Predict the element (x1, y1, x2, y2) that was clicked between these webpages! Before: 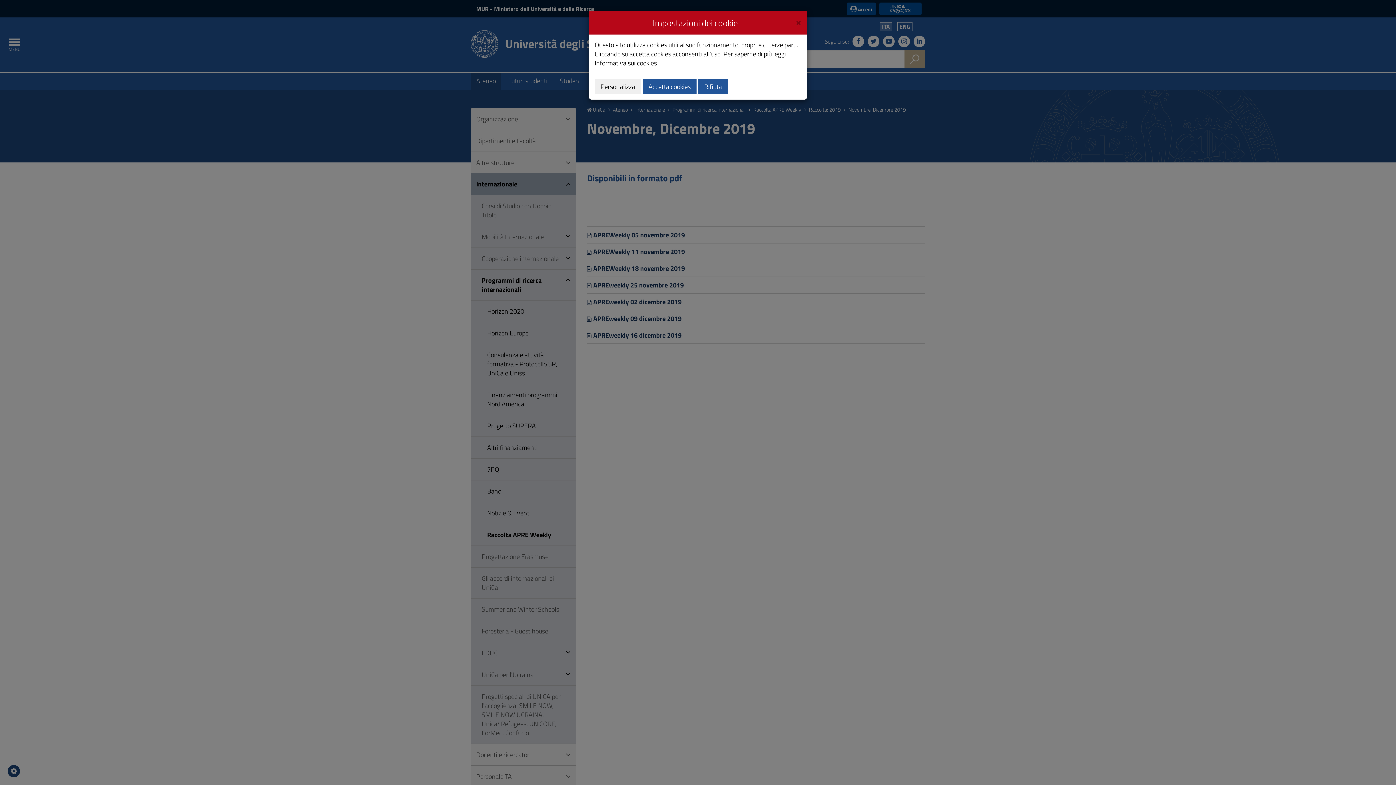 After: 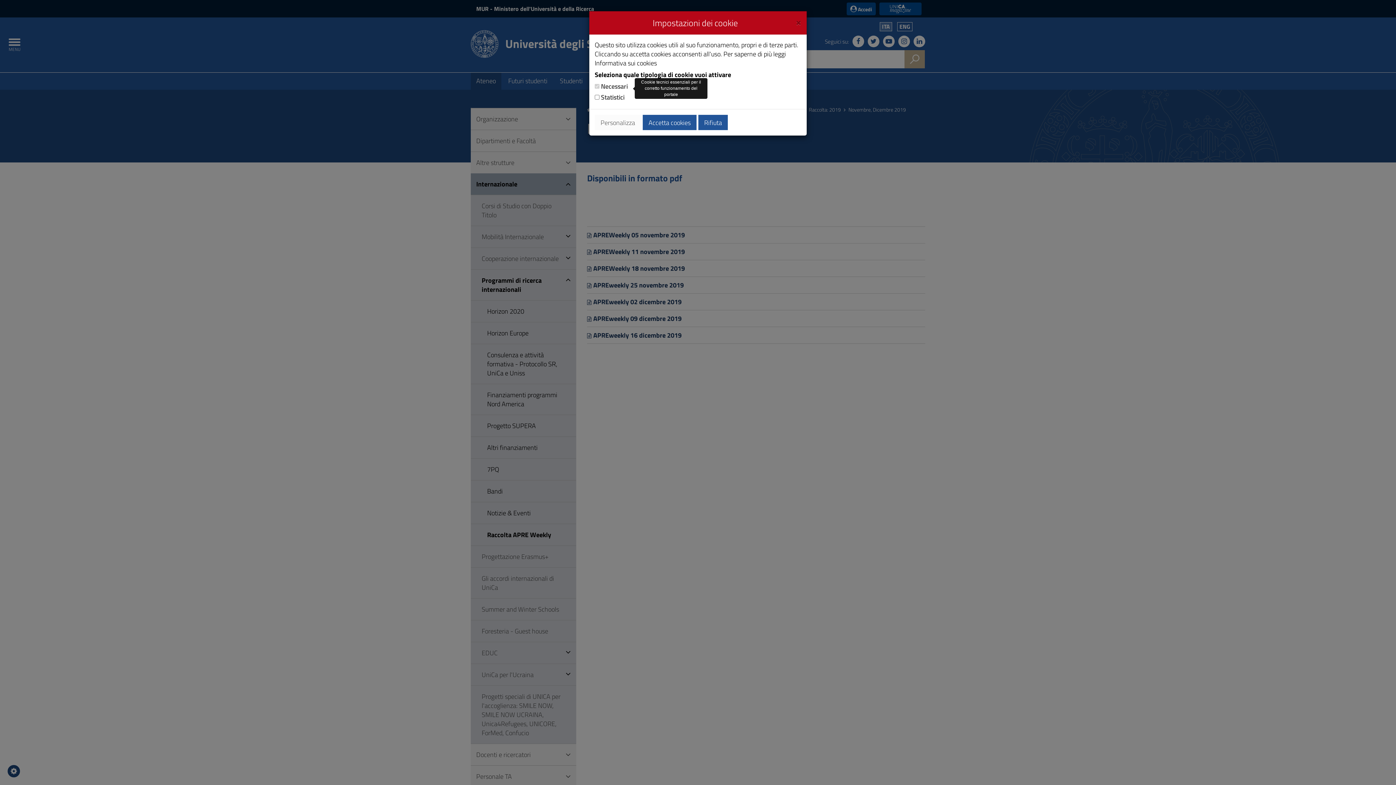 Action: bbox: (594, 78, 641, 94) label: Personalizza